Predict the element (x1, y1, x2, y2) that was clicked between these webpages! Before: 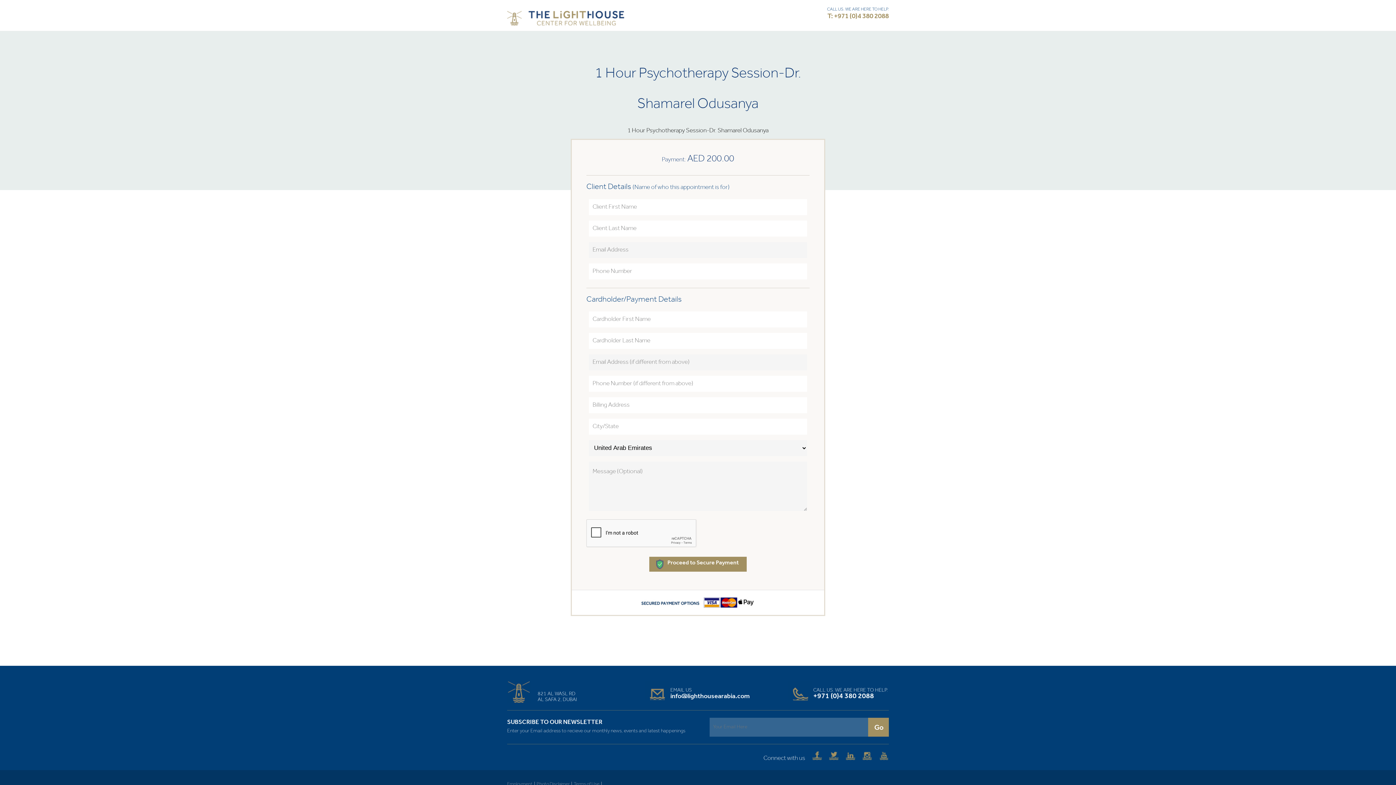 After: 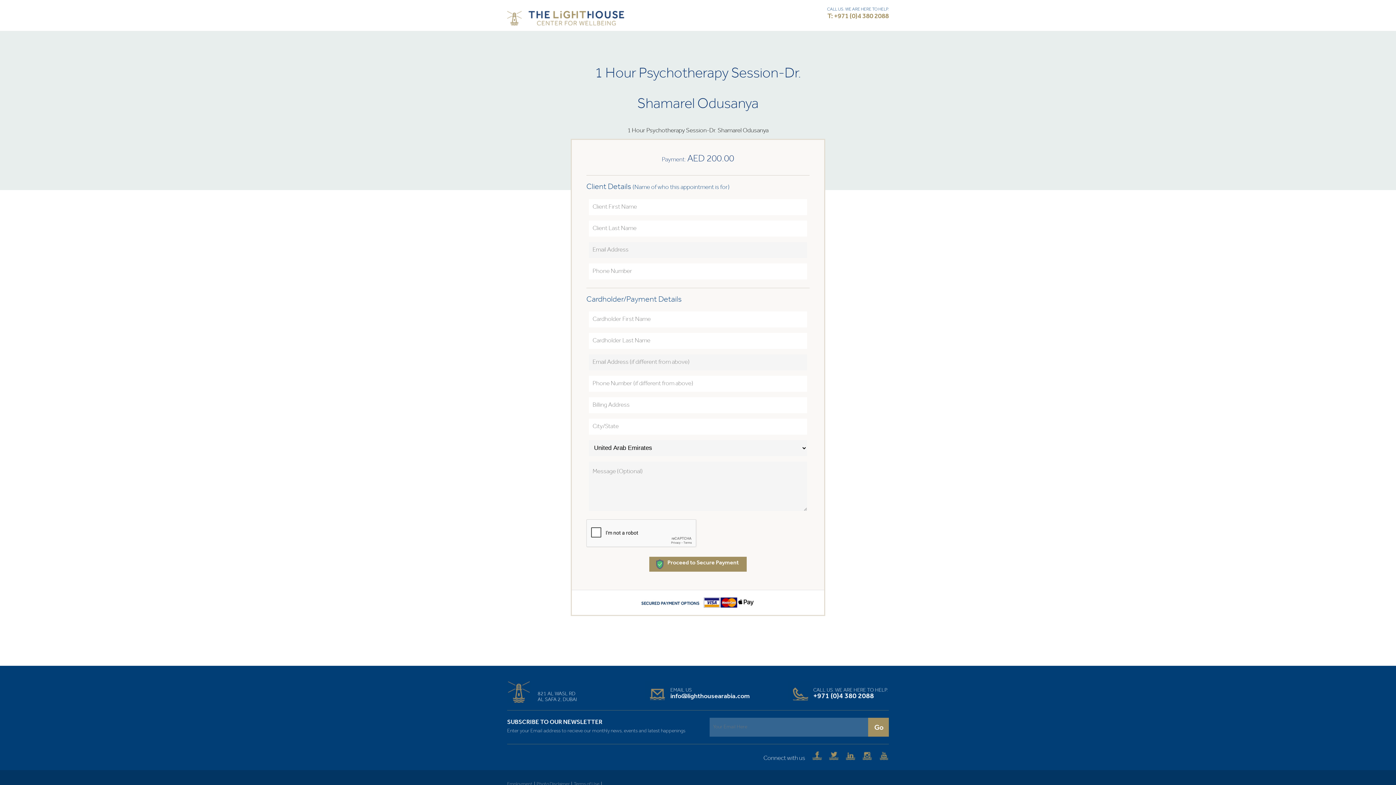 Action: bbox: (813, 689, 874, 703) label: +971 (0)4 380 2088